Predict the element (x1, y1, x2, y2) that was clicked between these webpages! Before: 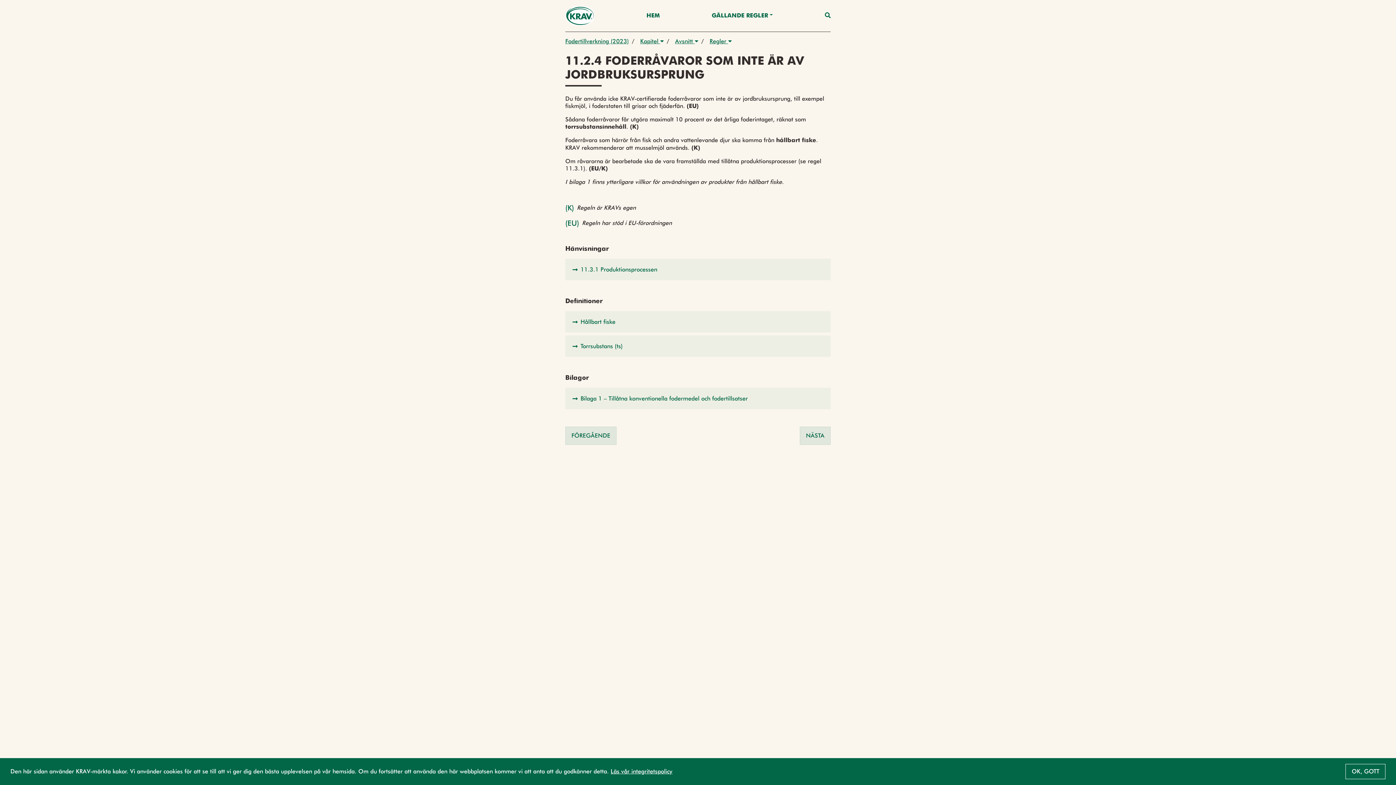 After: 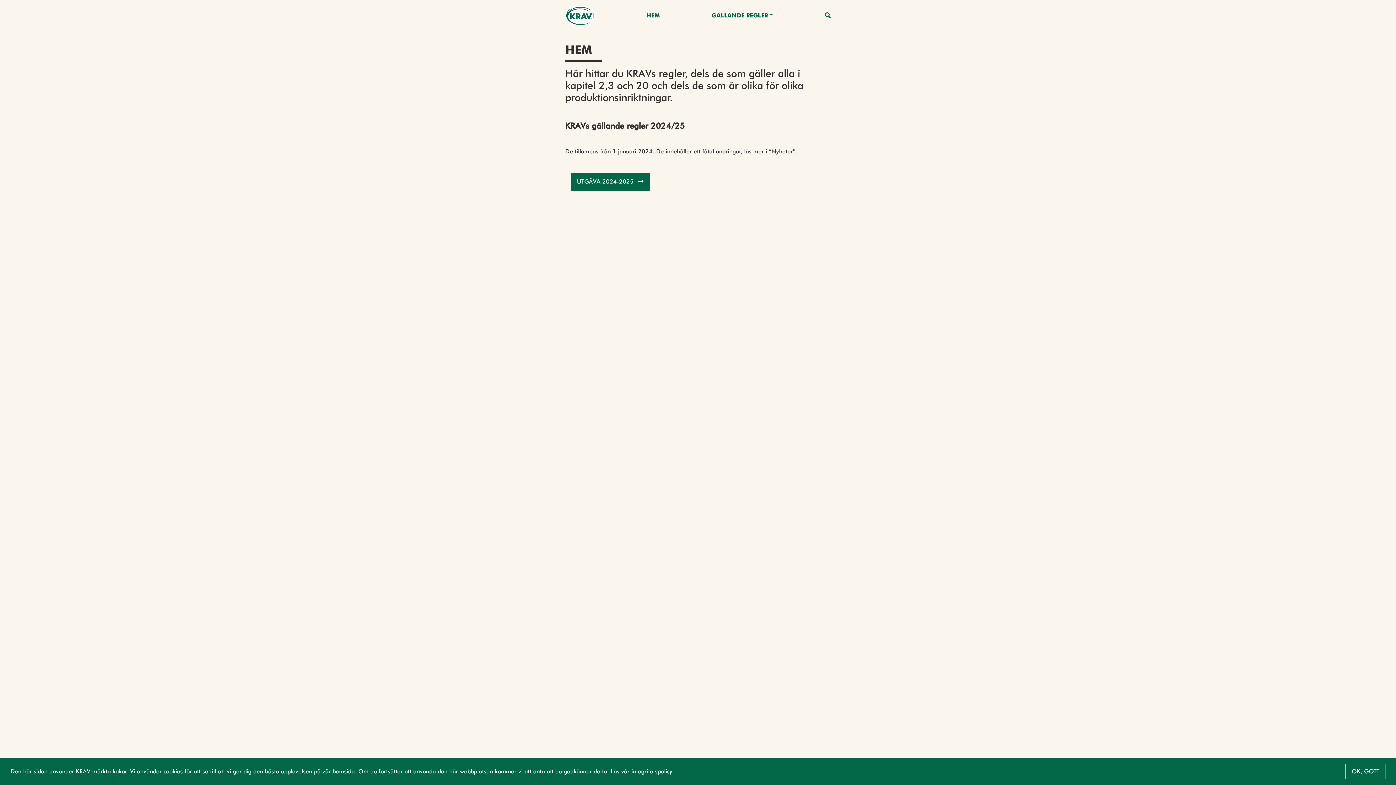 Action: label: HEM bbox: (646, 10, 660, 20)